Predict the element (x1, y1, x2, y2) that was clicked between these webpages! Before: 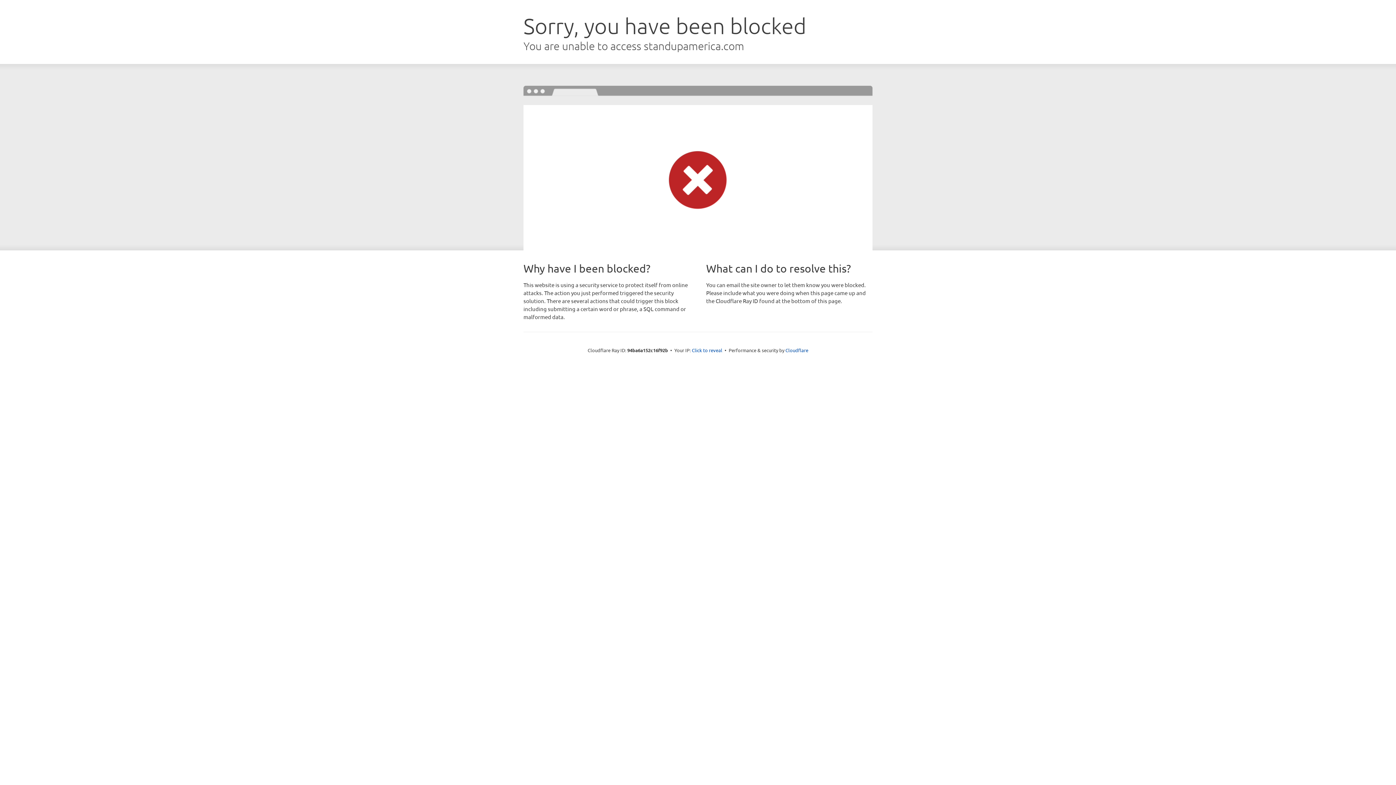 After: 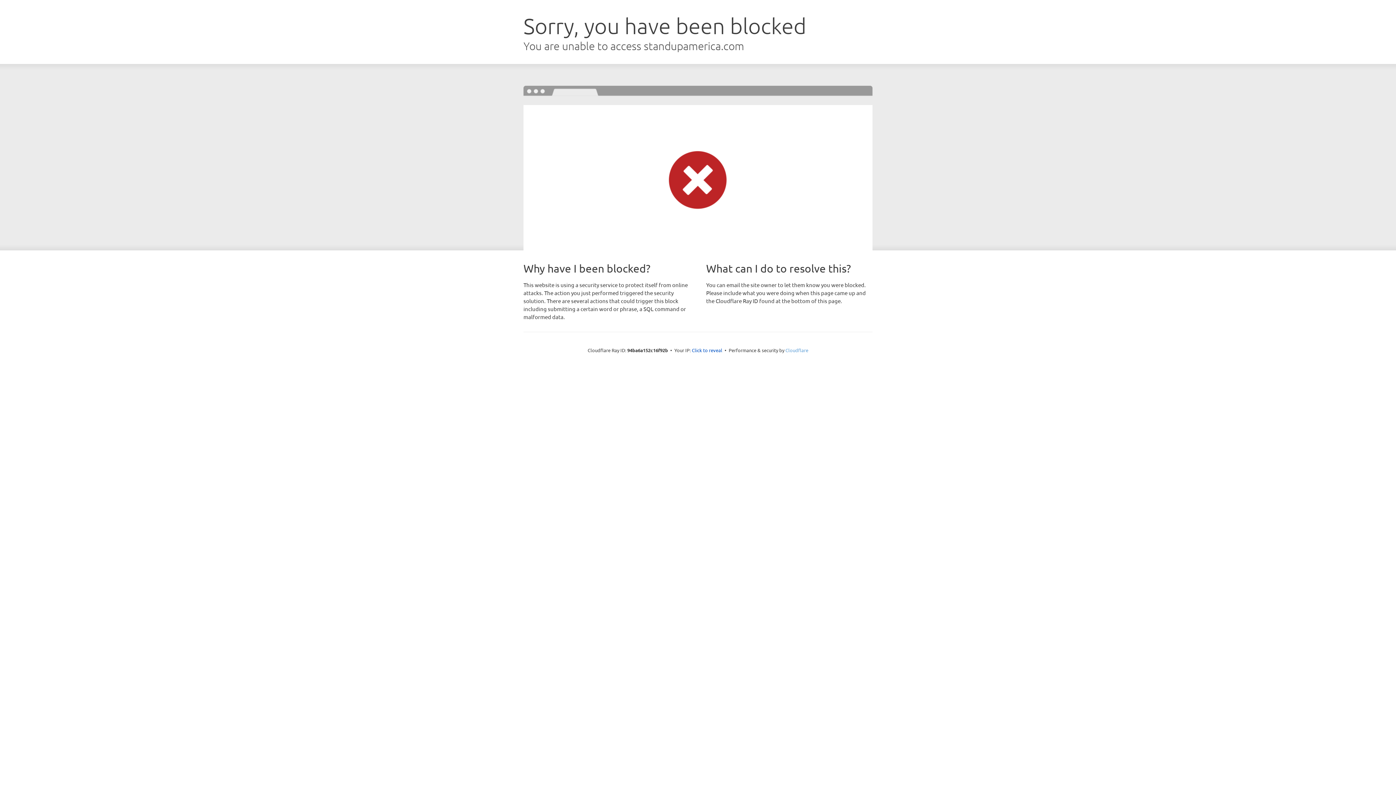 Action: bbox: (785, 347, 808, 353) label: Cloudflare